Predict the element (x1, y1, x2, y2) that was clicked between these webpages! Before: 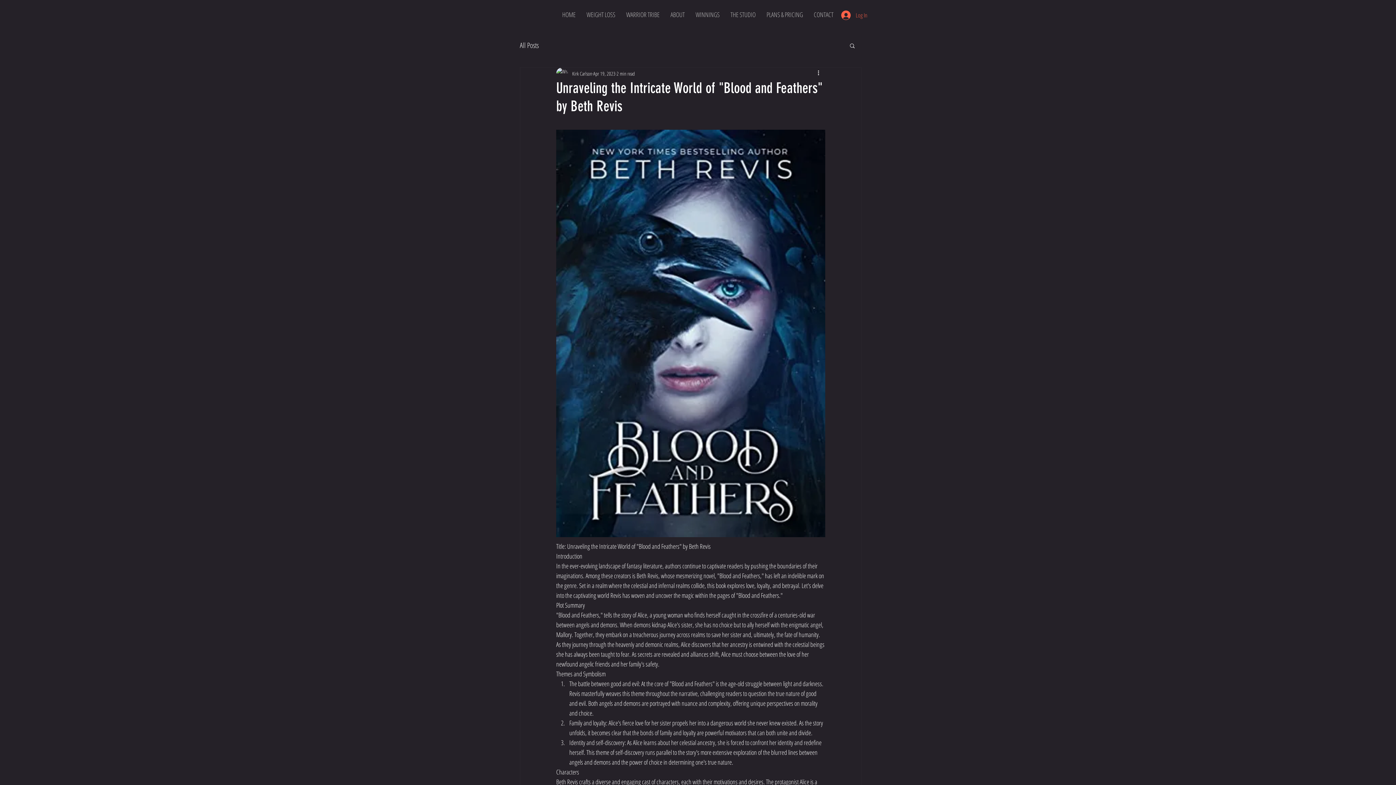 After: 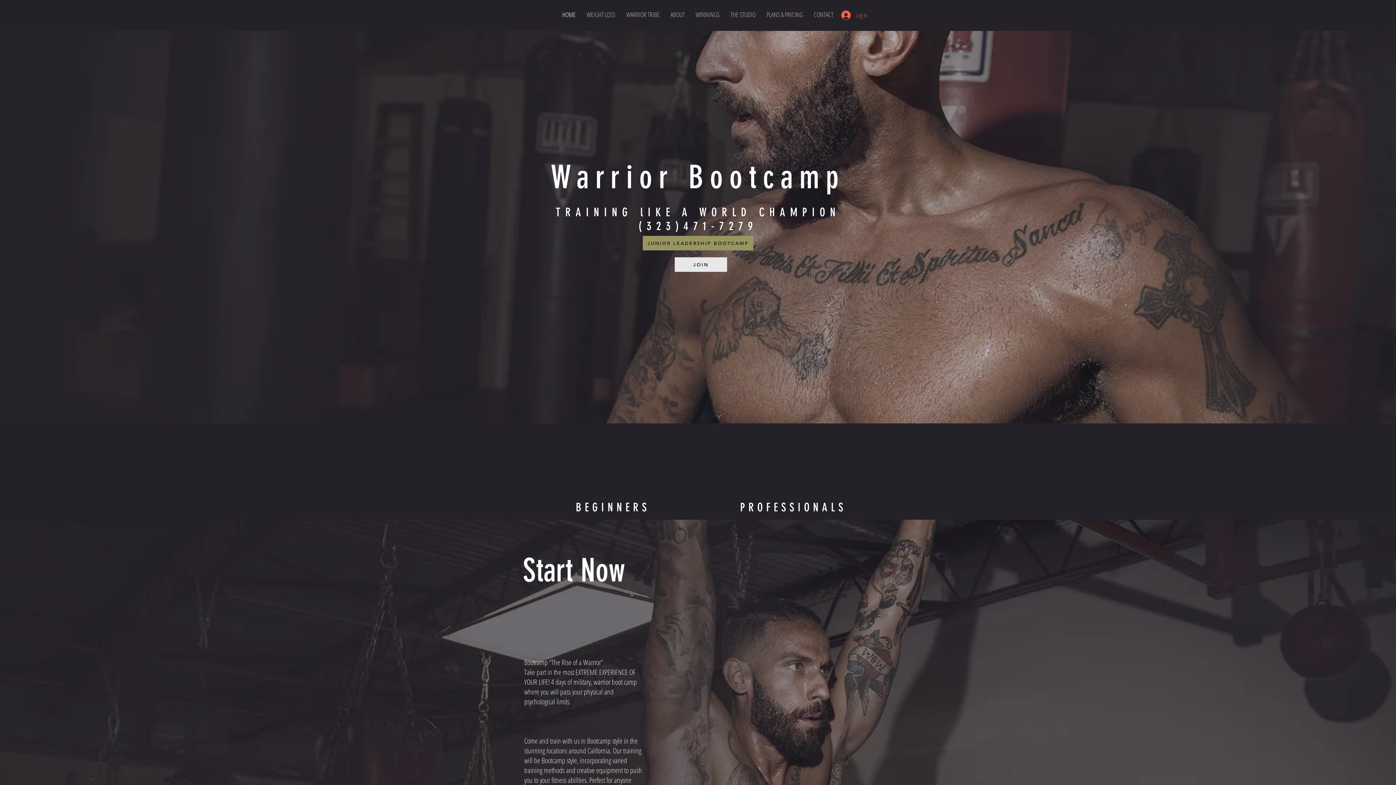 Action: bbox: (556, 5, 581, 23) label: HOME